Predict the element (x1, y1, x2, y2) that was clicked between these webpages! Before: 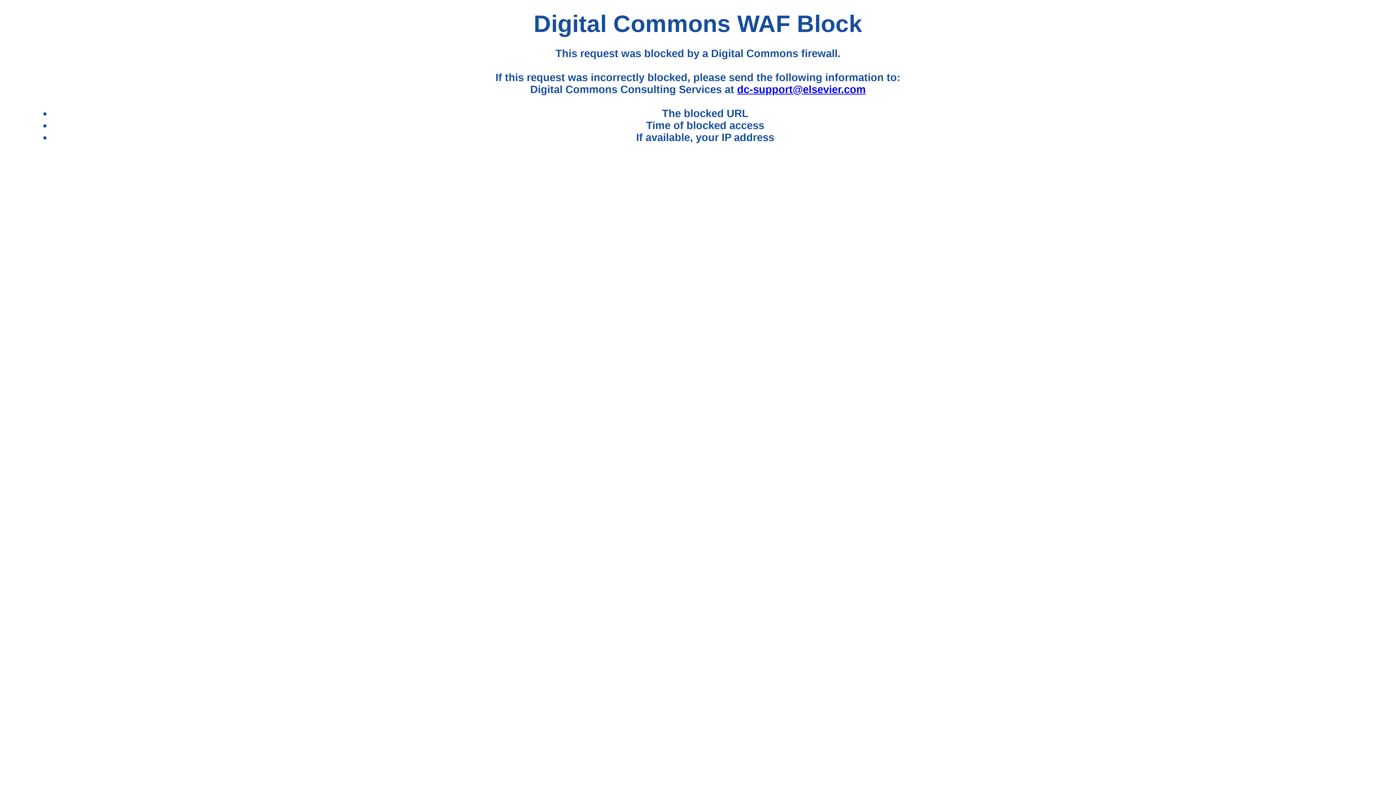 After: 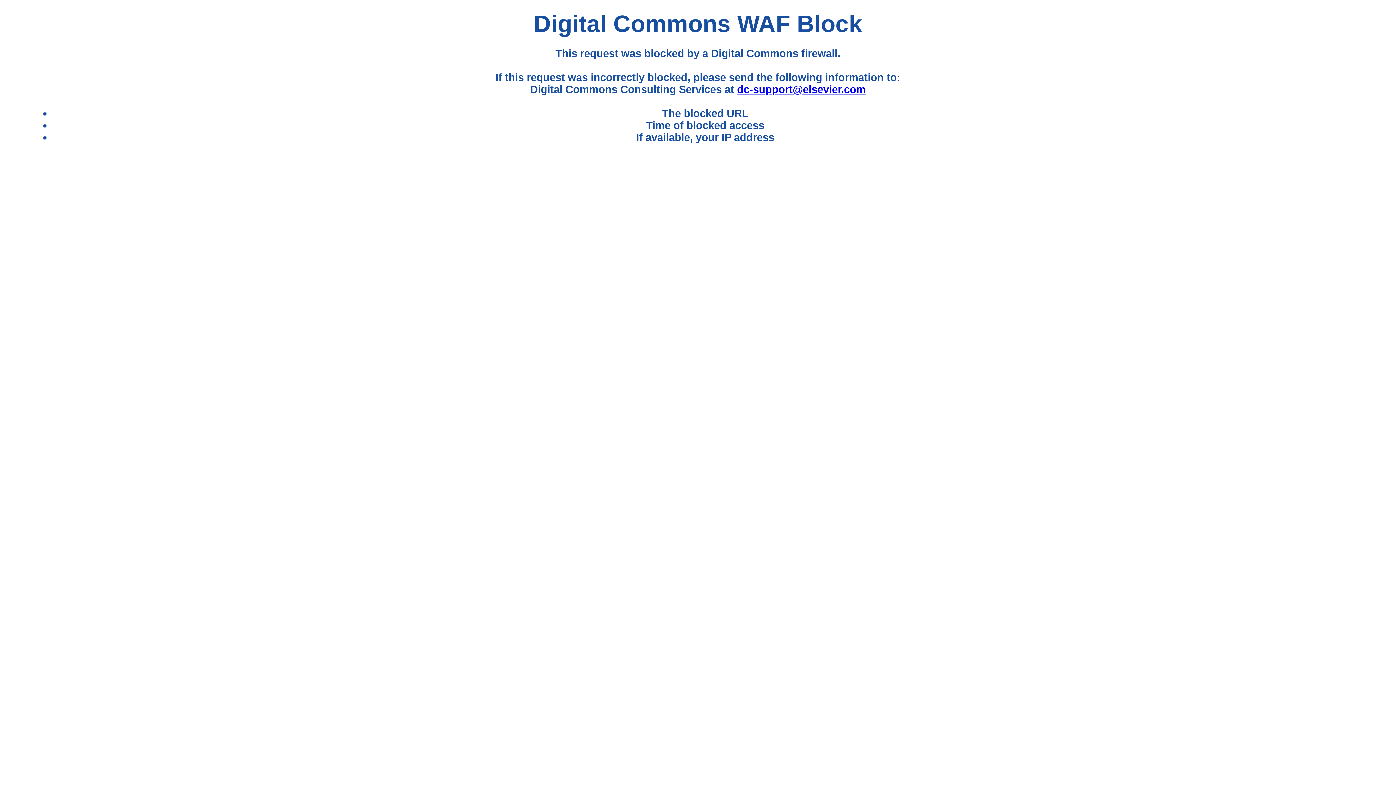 Action: label: dc-support@elsevier.com bbox: (737, 83, 865, 95)